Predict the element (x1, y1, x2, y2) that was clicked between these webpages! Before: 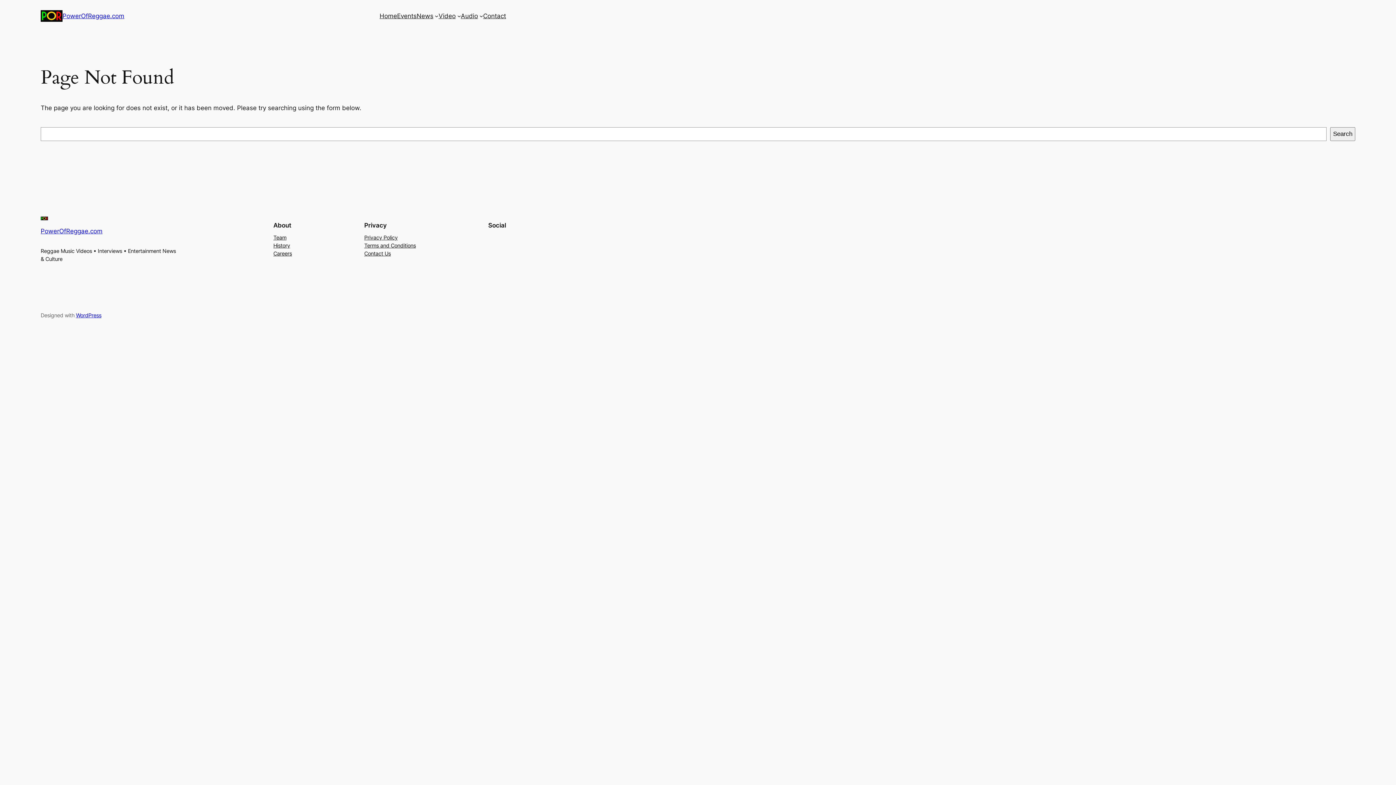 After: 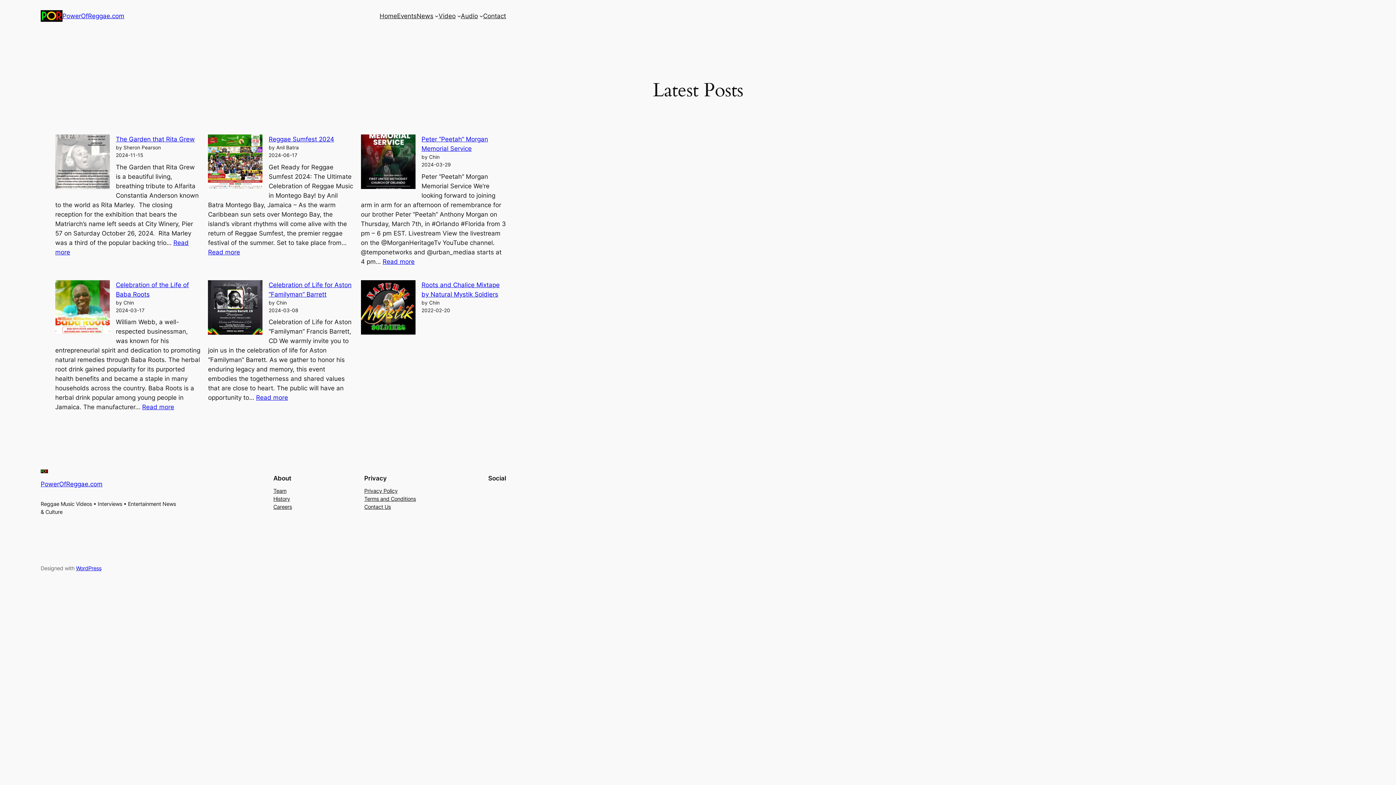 Action: bbox: (379, 11, 397, 20) label: Home